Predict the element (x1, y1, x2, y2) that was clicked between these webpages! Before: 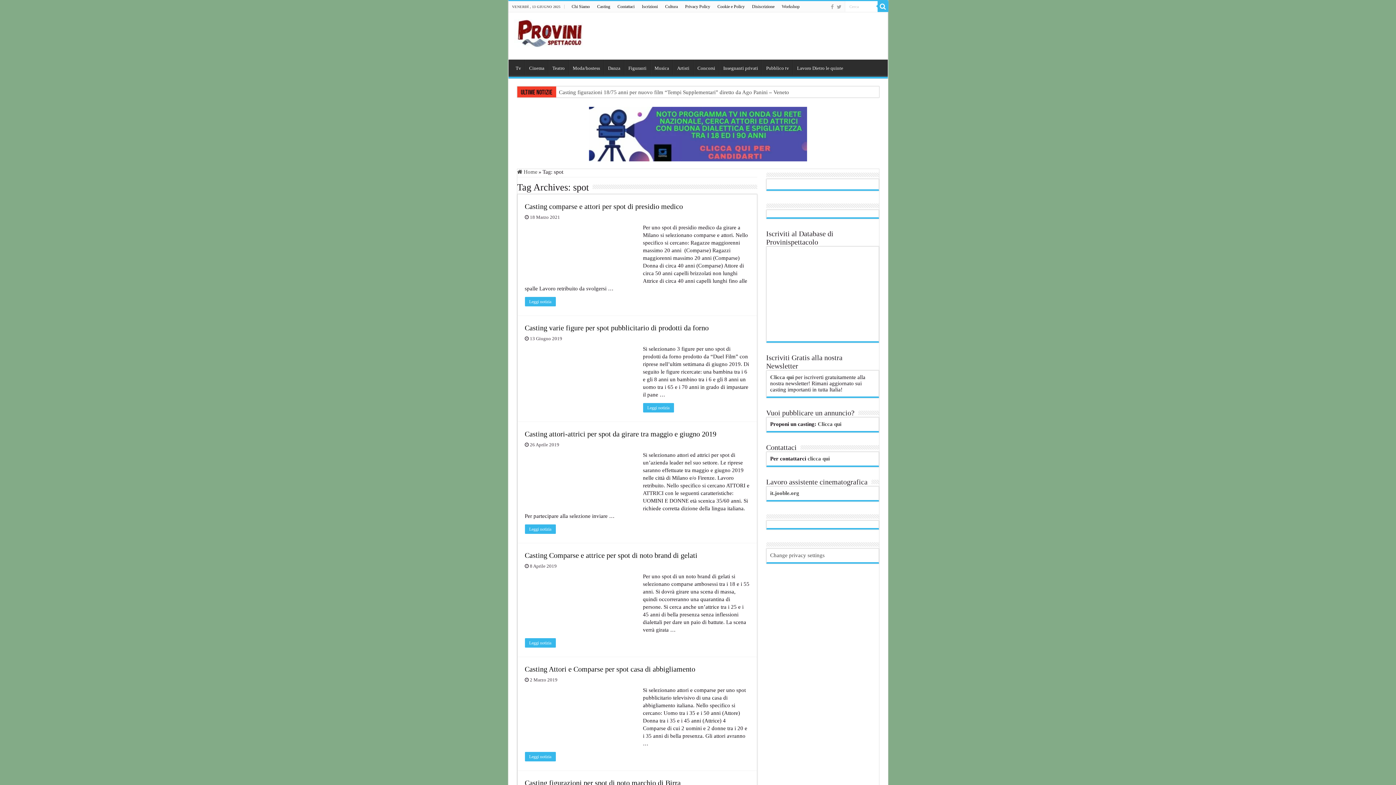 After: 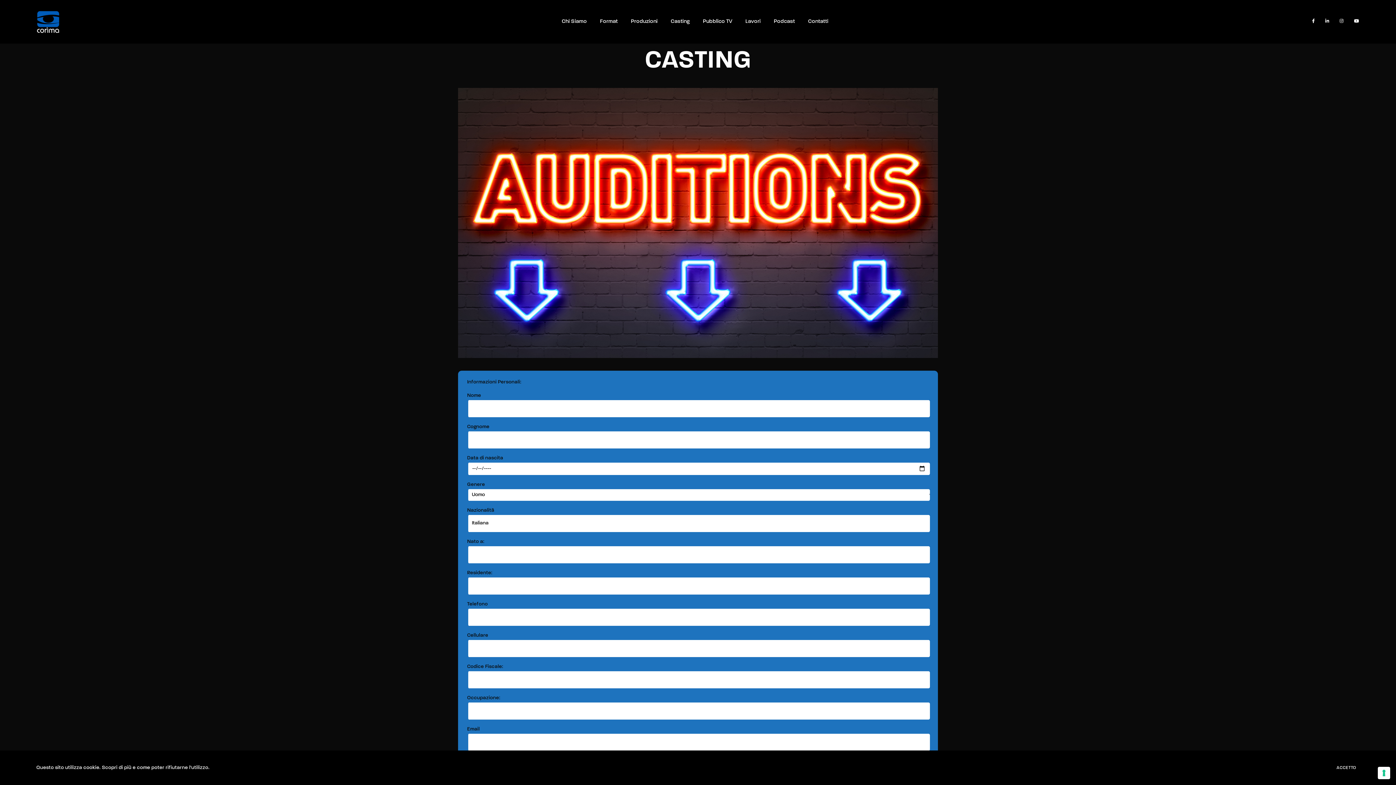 Action: label: Banner 800×200 bbox: (589, 130, 807, 136)